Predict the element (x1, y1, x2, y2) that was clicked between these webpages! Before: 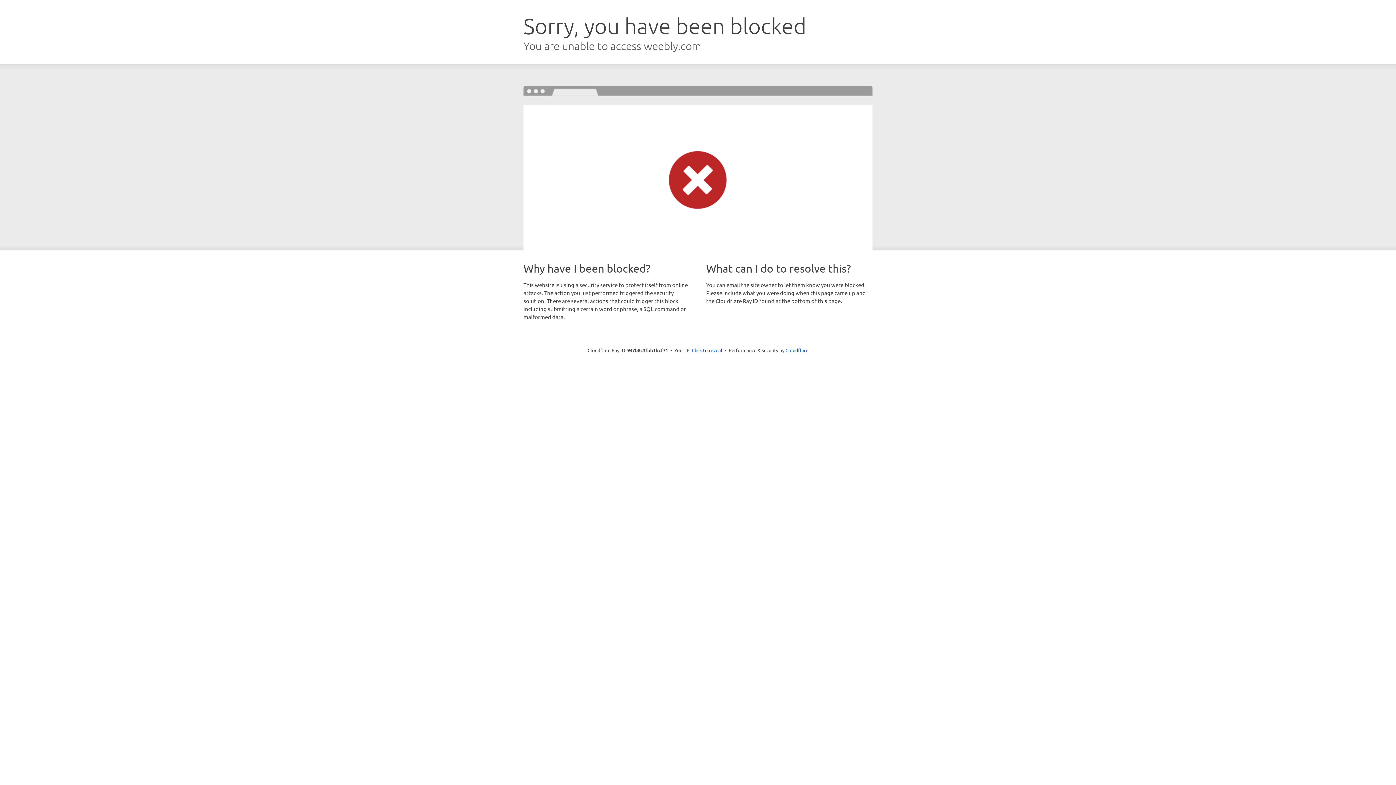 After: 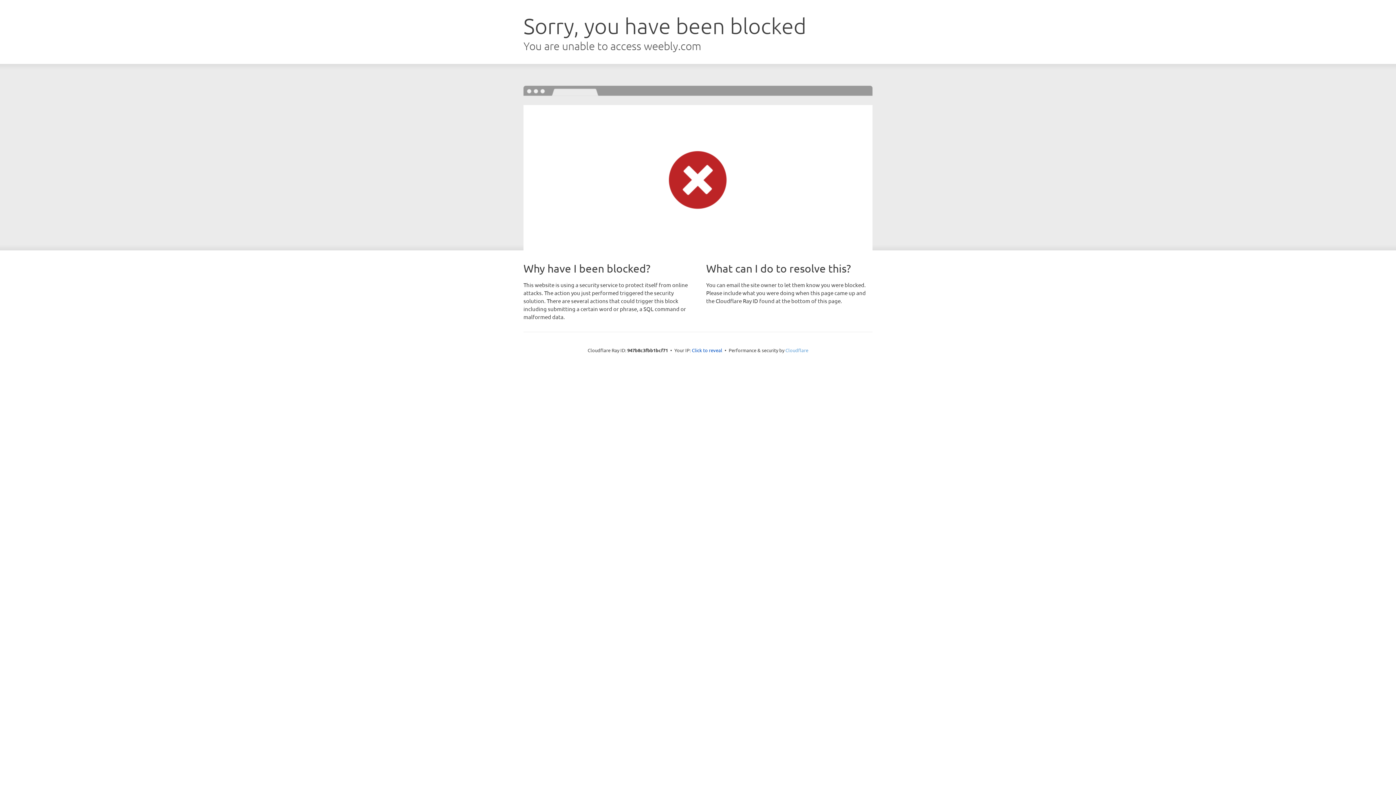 Action: bbox: (785, 347, 808, 353) label: Cloudflare